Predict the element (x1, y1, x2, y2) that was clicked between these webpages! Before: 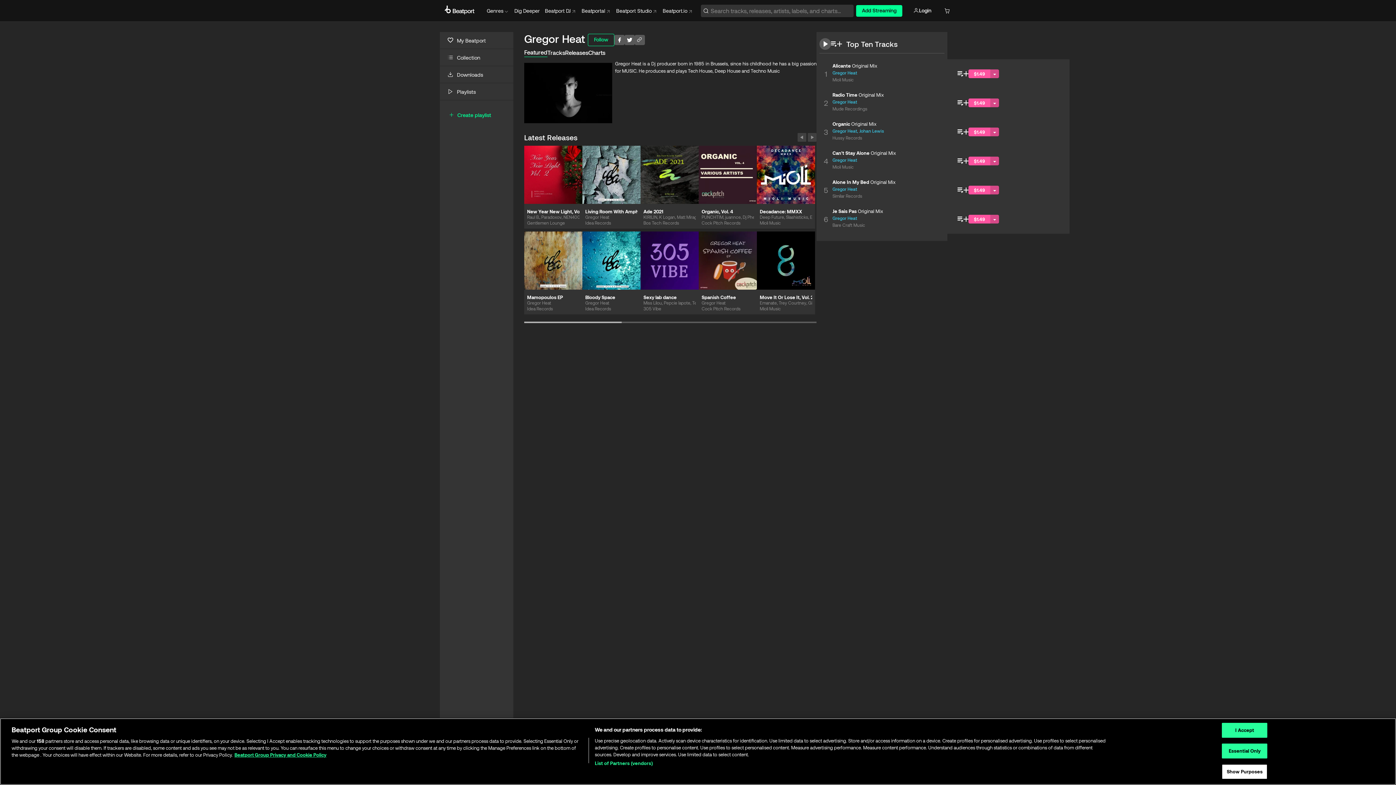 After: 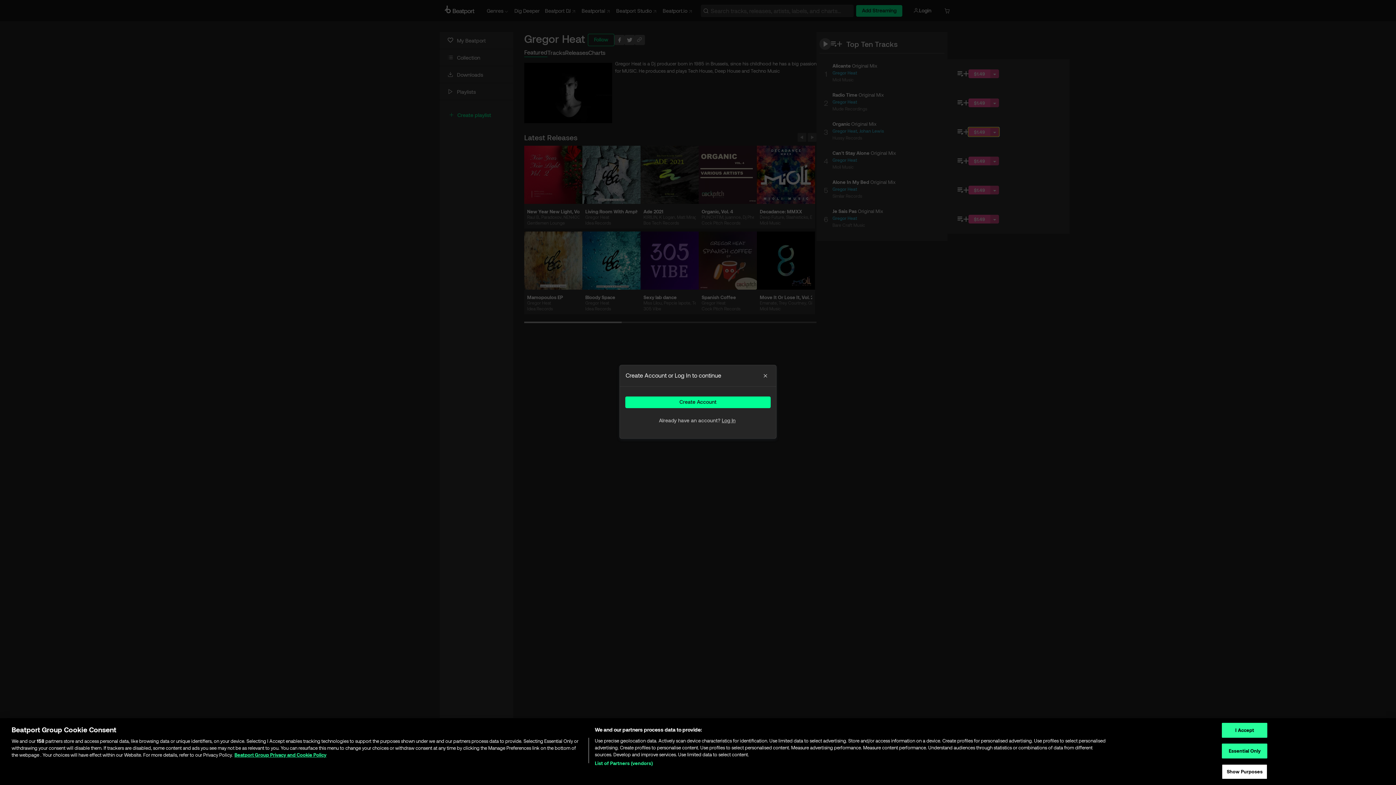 Action: label: $1.49 bbox: (968, 127, 999, 136)